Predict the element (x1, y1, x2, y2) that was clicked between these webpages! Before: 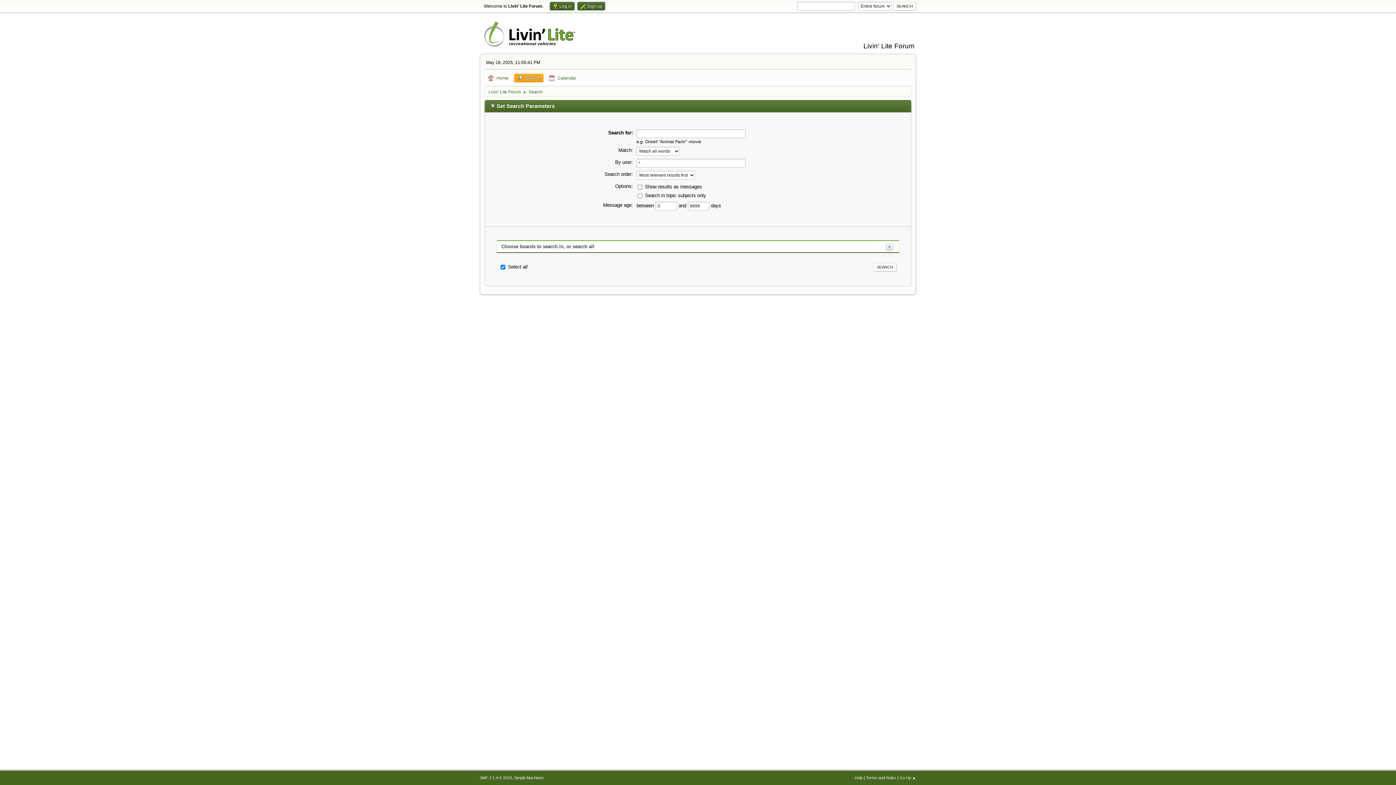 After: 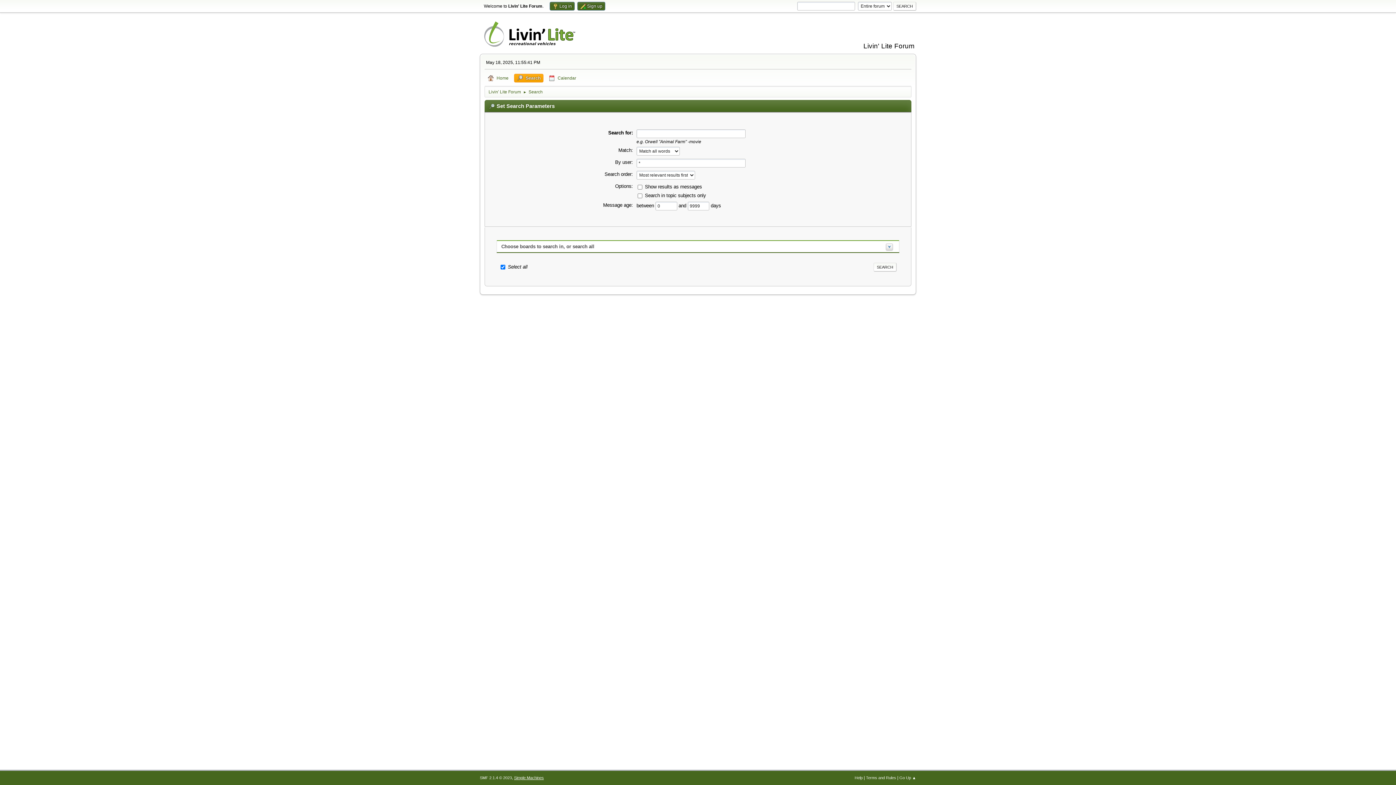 Action: label: Simple Machines bbox: (514, 776, 544, 780)